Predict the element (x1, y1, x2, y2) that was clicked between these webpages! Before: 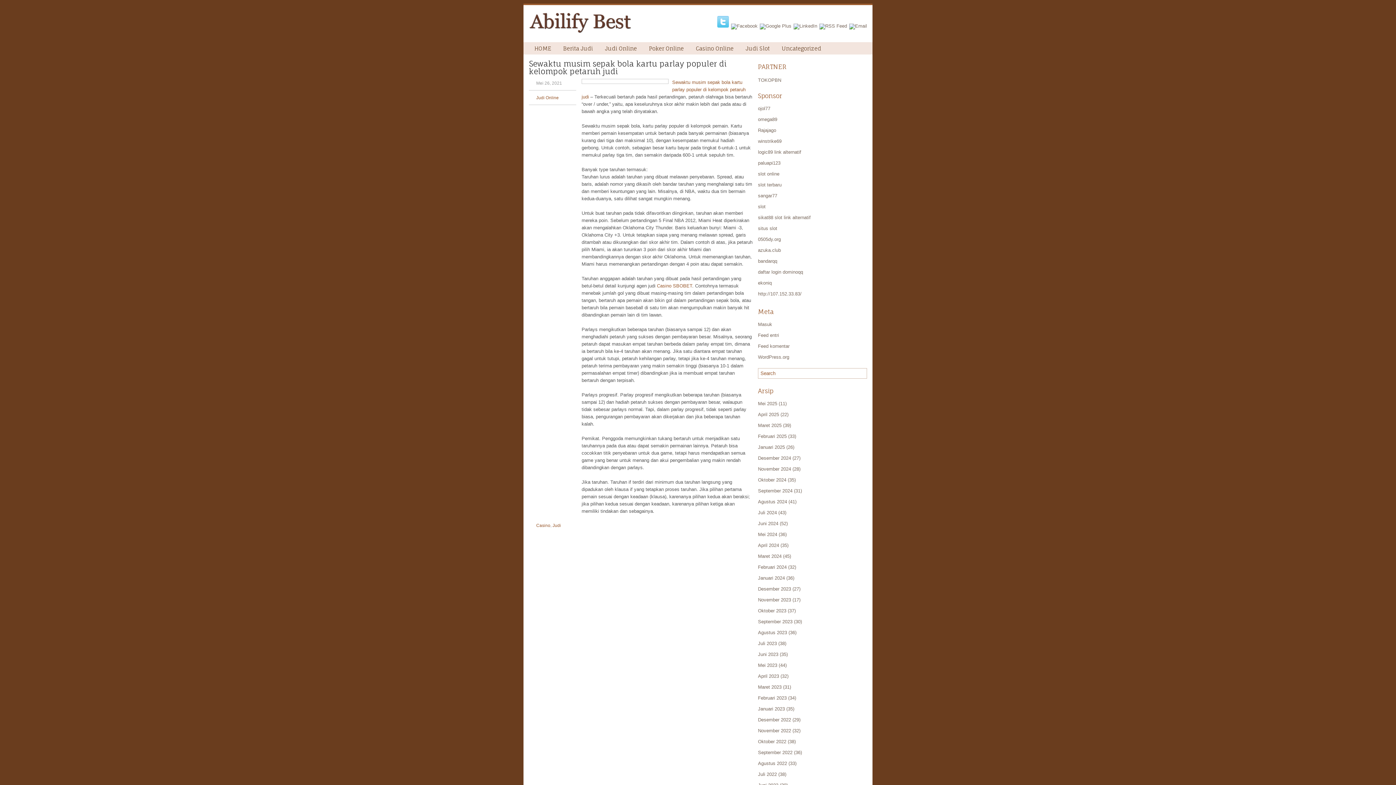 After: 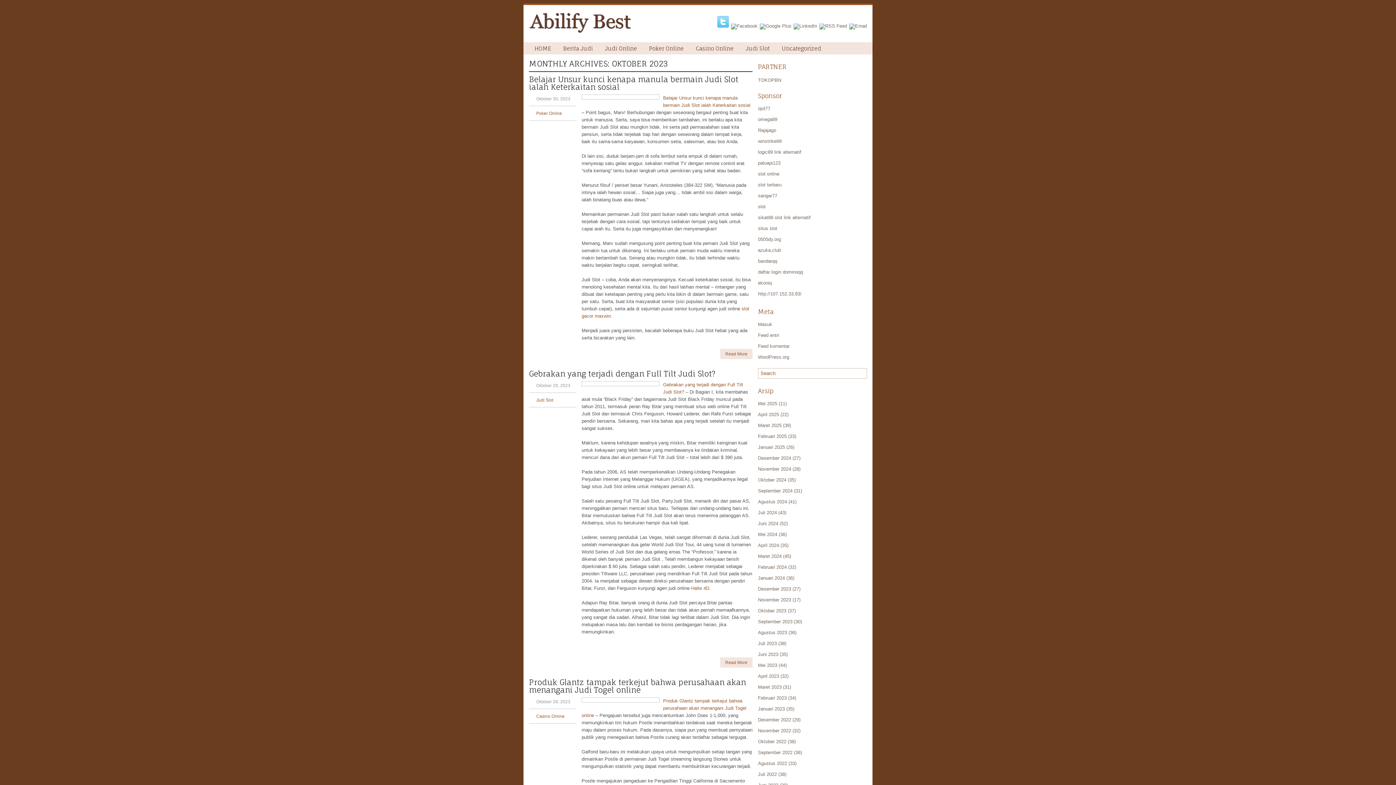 Action: label: Oktober 2023 bbox: (758, 608, 786, 613)